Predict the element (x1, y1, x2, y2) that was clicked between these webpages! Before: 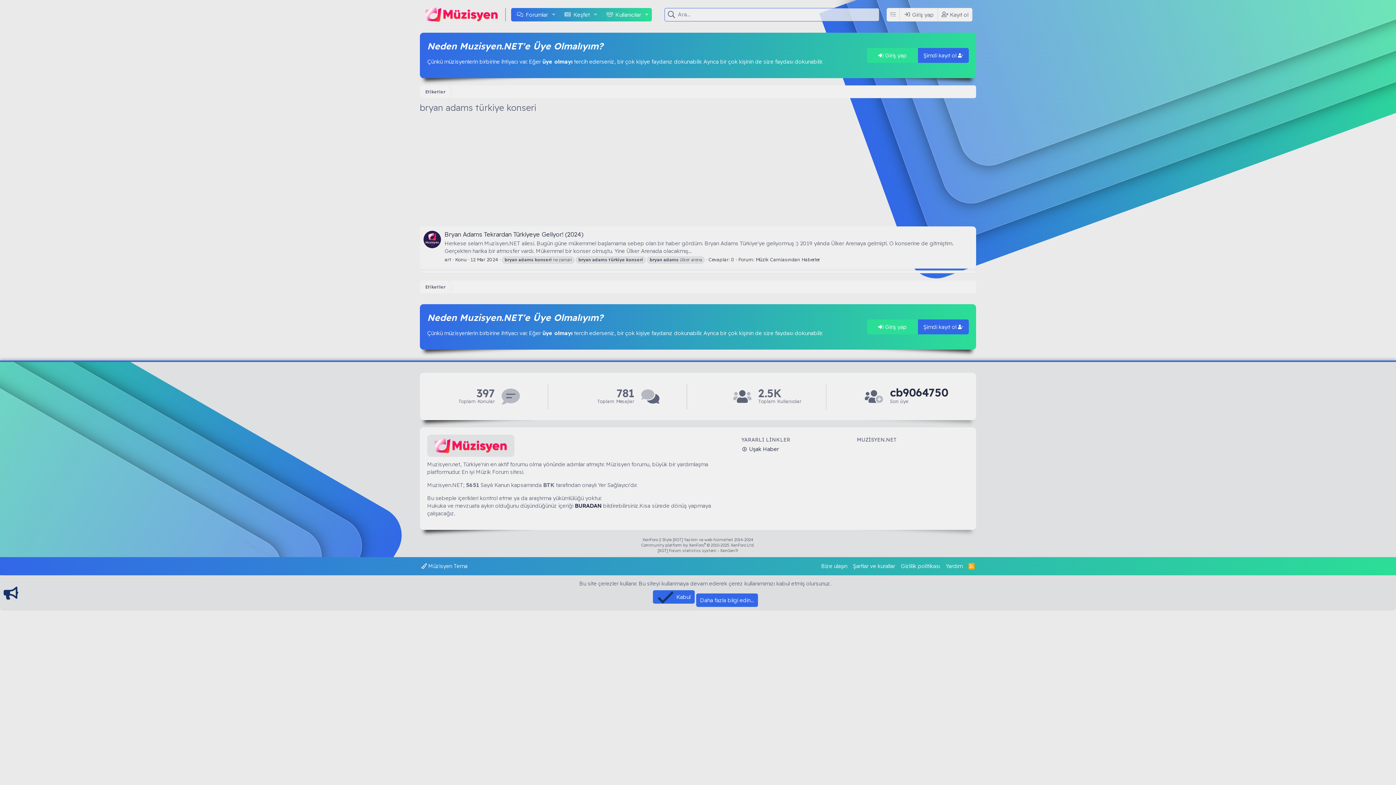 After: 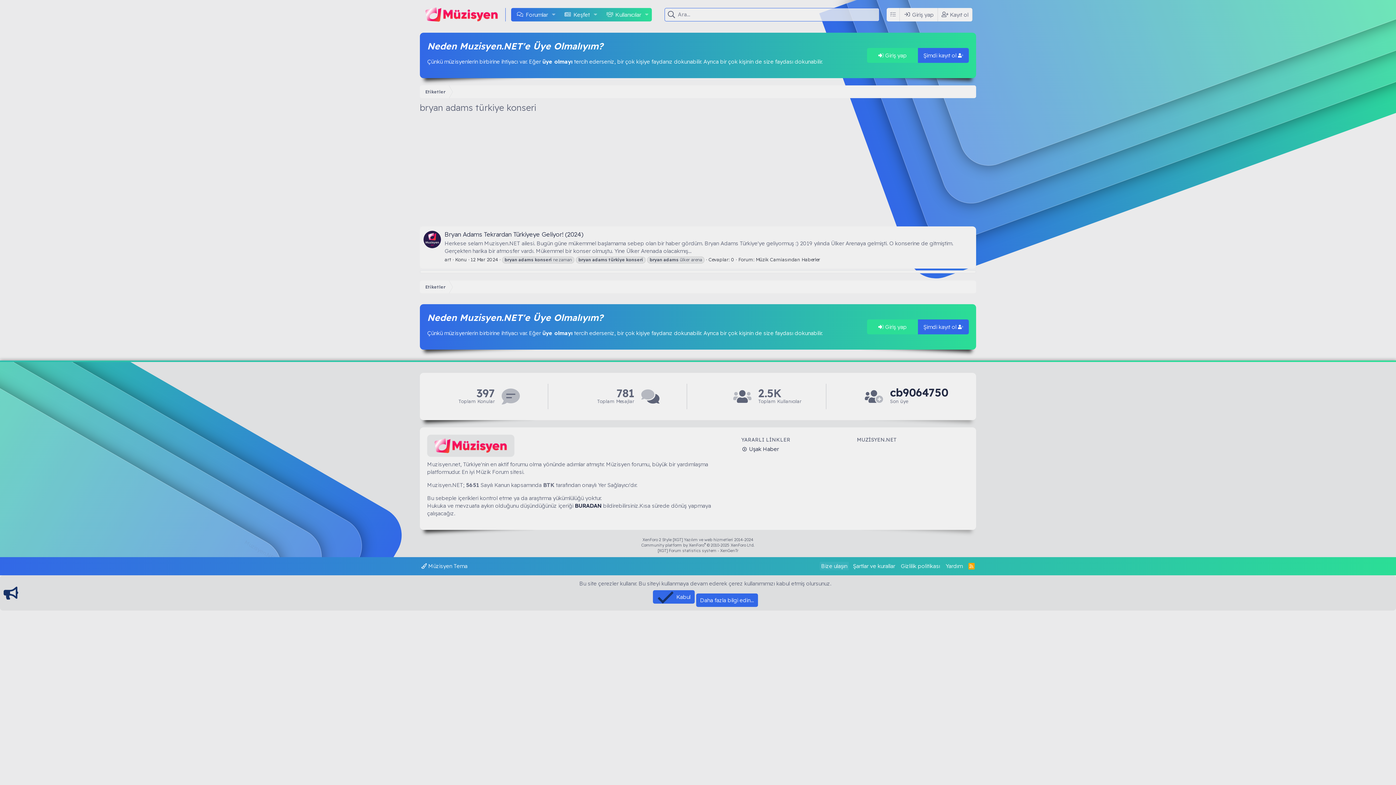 Action: label: Bize ulaşın bbox: (819, 562, 848, 570)